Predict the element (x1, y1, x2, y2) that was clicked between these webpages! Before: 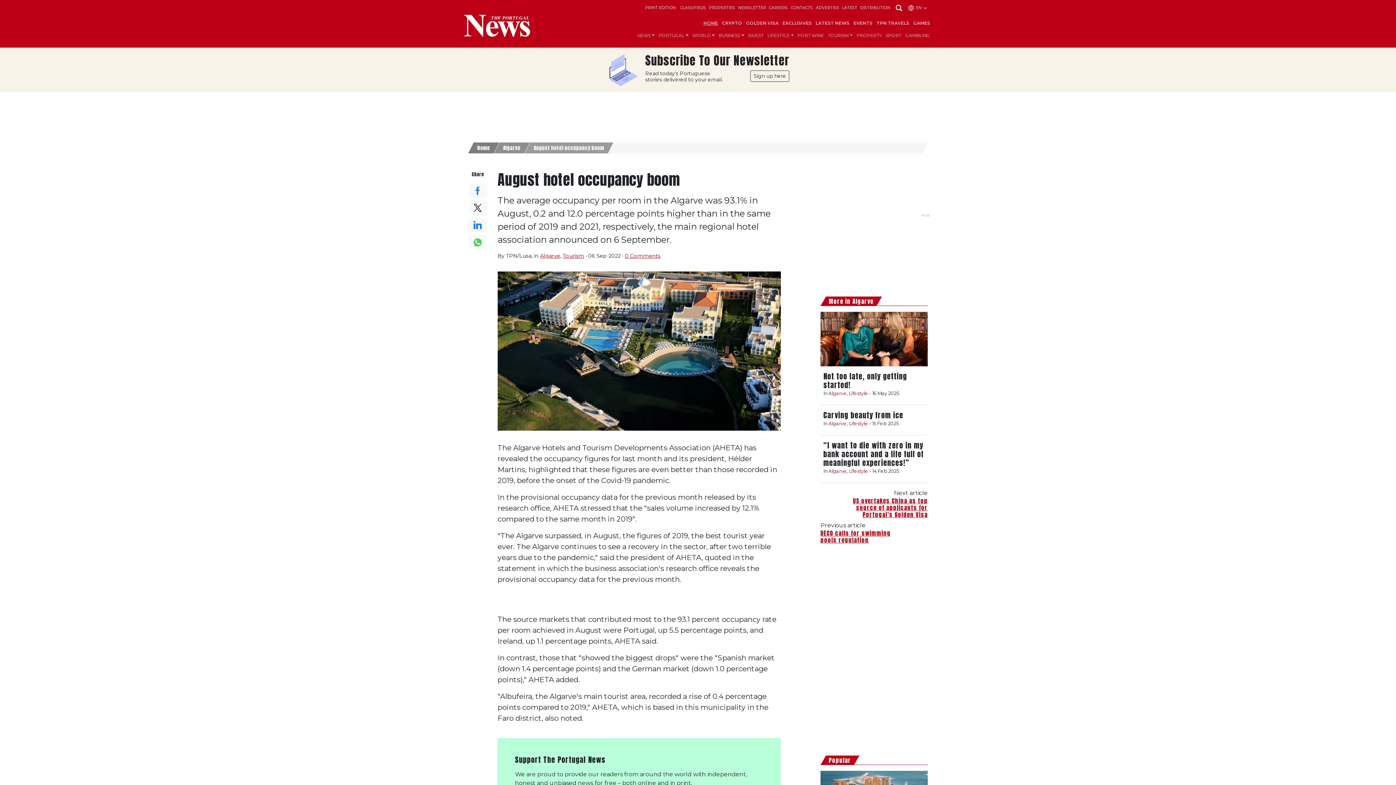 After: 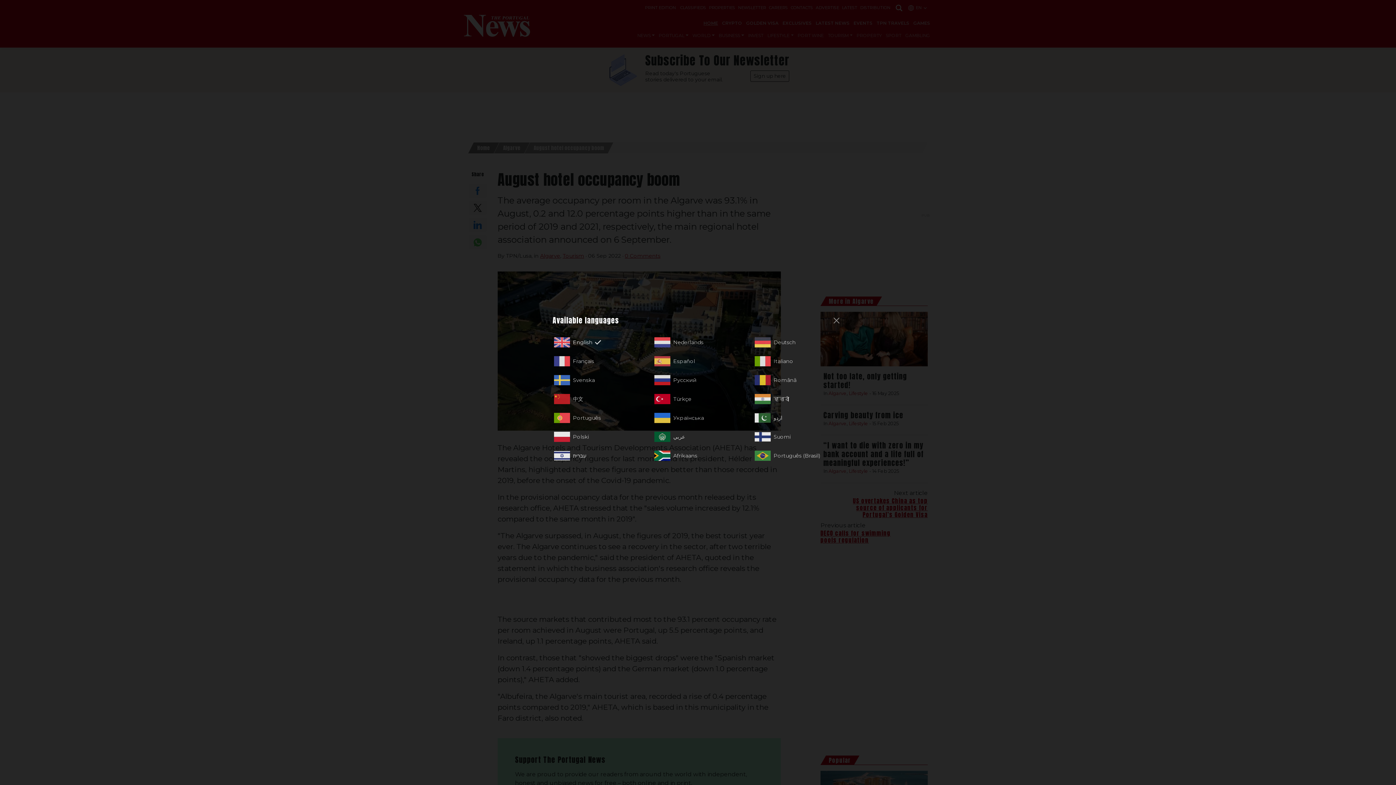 Action: bbox: (908, 5, 928, 10) label: EN 